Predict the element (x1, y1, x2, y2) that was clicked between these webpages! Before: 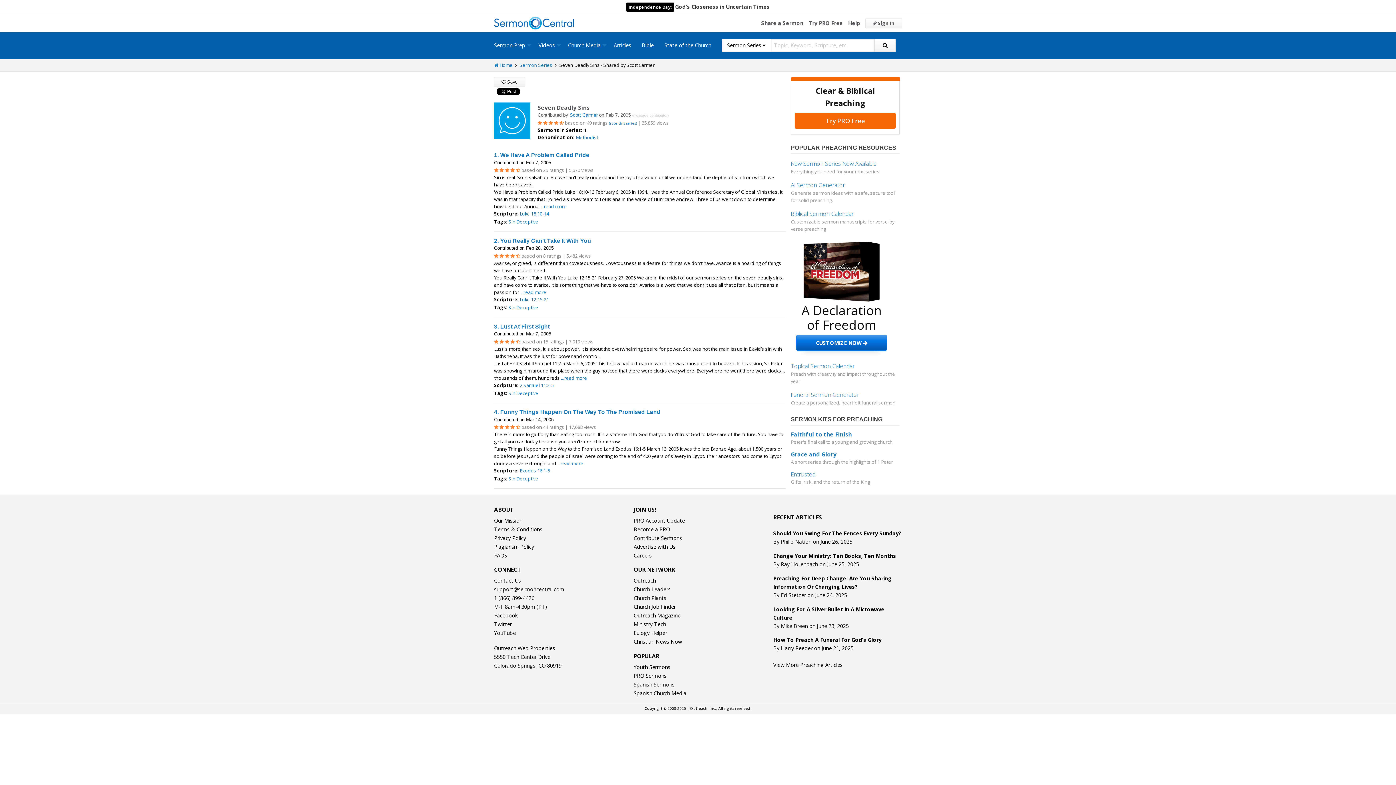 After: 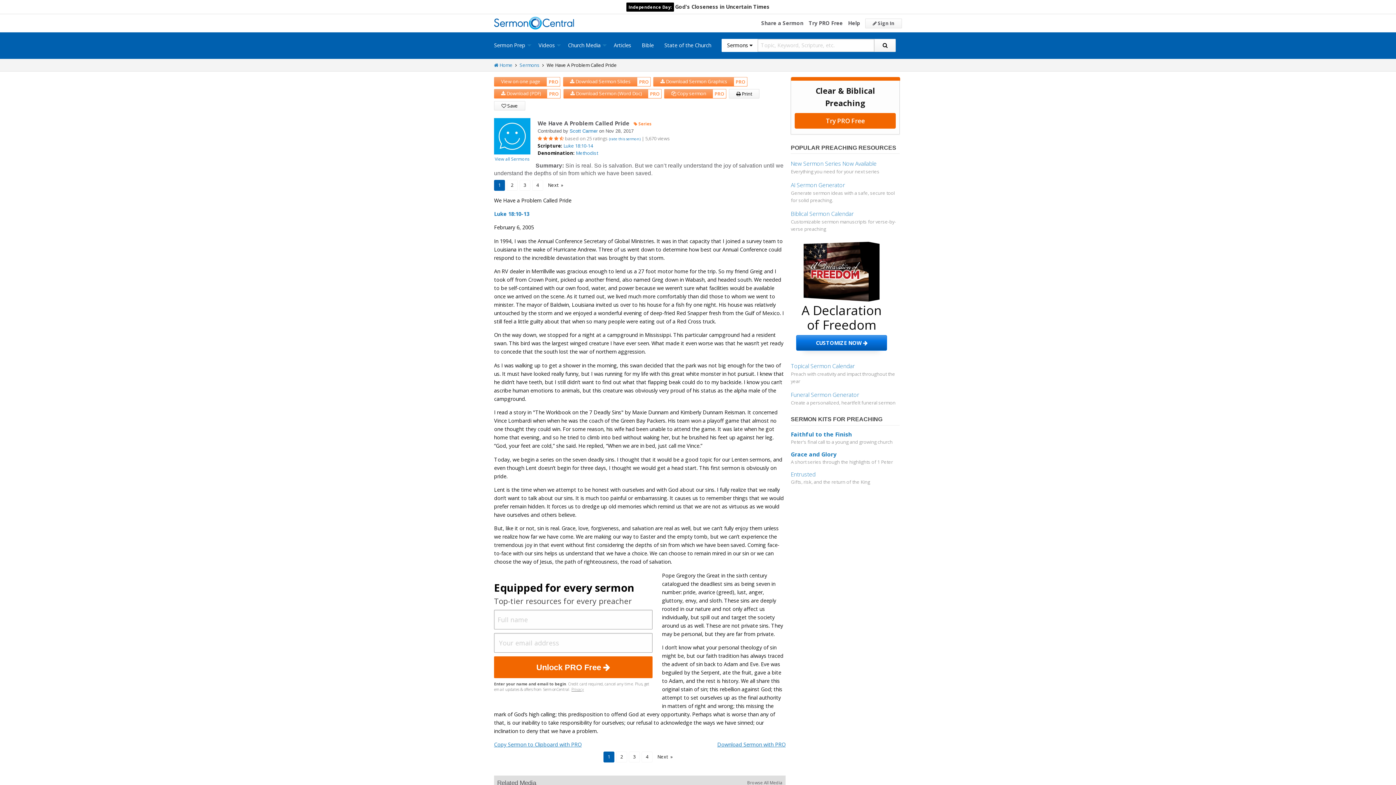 Action: bbox: (494, 152, 589, 158) label: 1. We Have A Problem Called Pride